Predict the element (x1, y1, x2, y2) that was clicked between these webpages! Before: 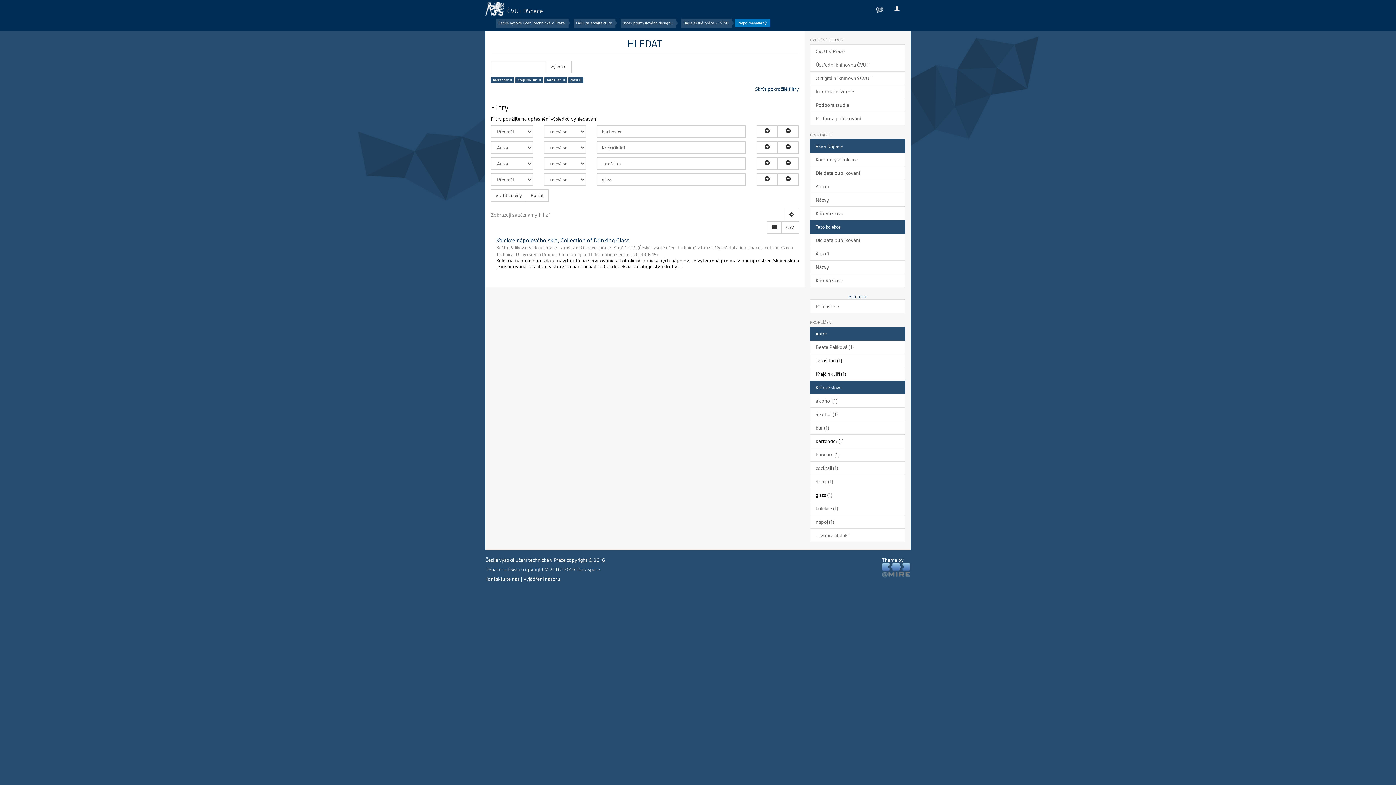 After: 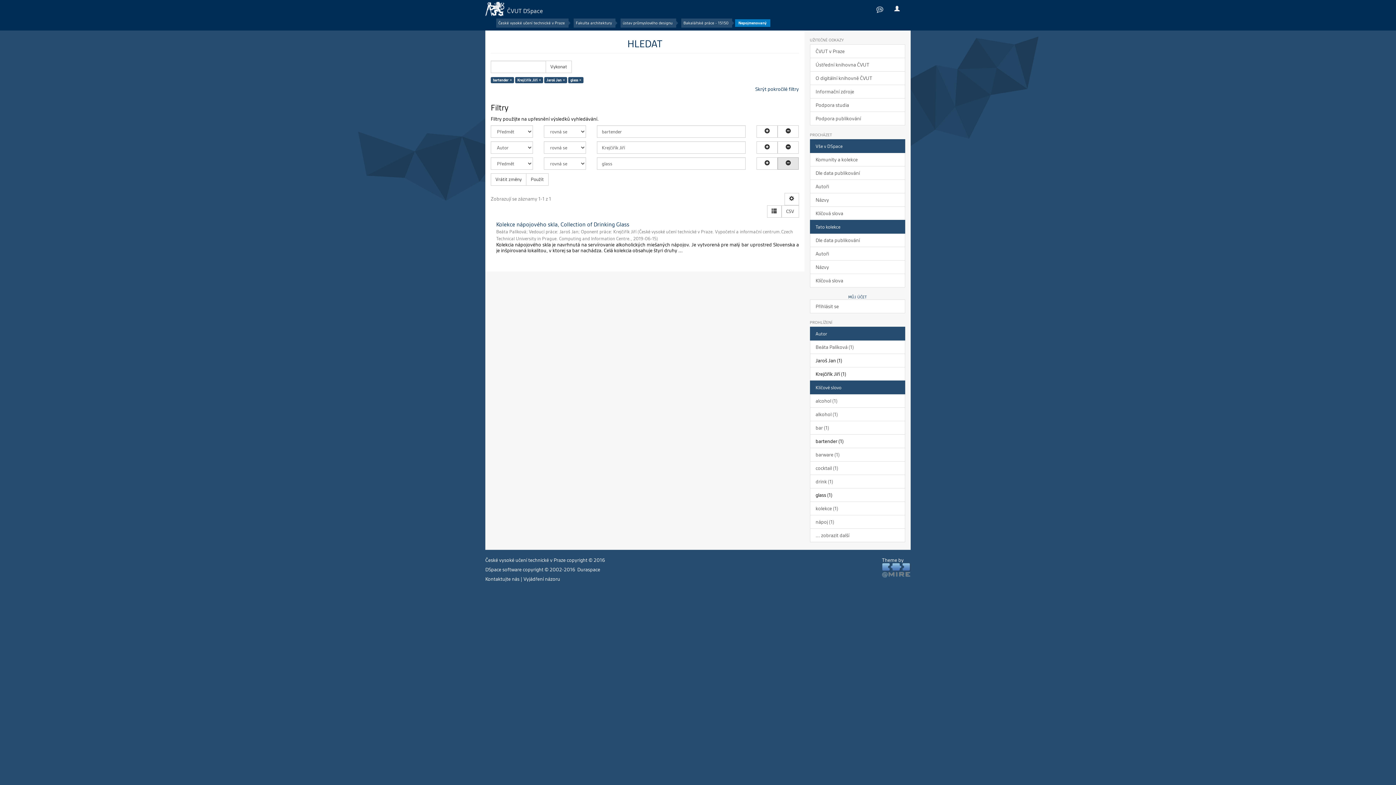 Action: bbox: (777, 157, 798, 169)